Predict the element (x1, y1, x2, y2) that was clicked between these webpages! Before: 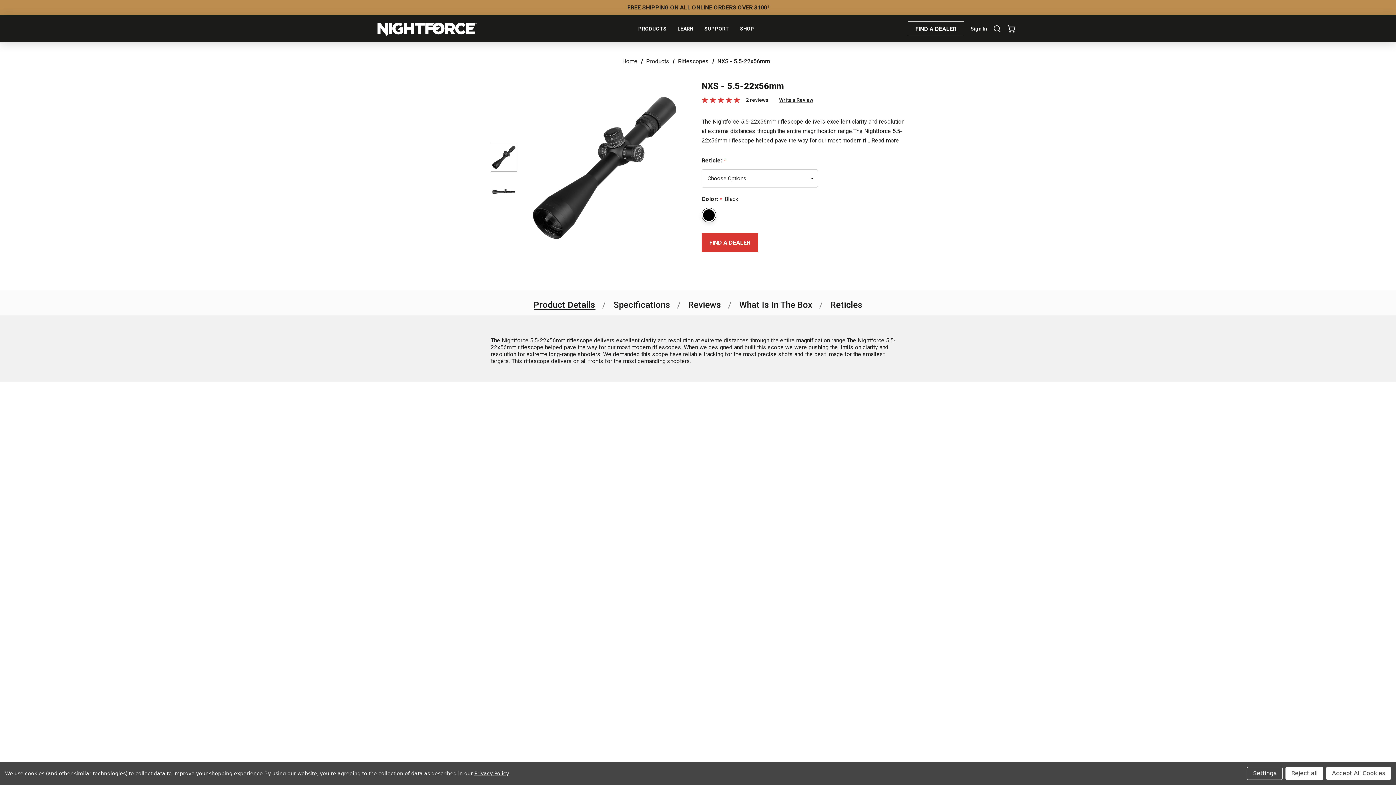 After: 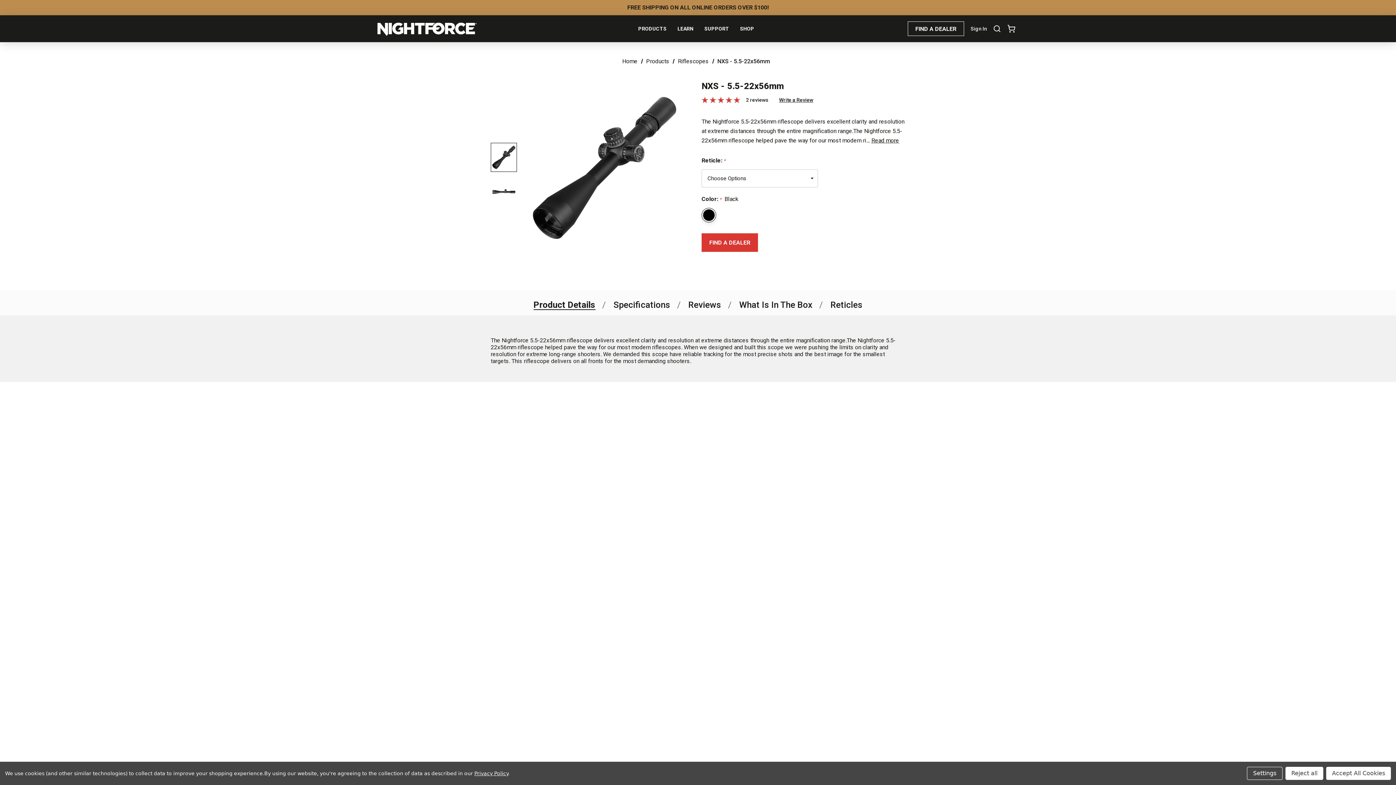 Action: label: Product Details bbox: (524, 300, 604, 310)